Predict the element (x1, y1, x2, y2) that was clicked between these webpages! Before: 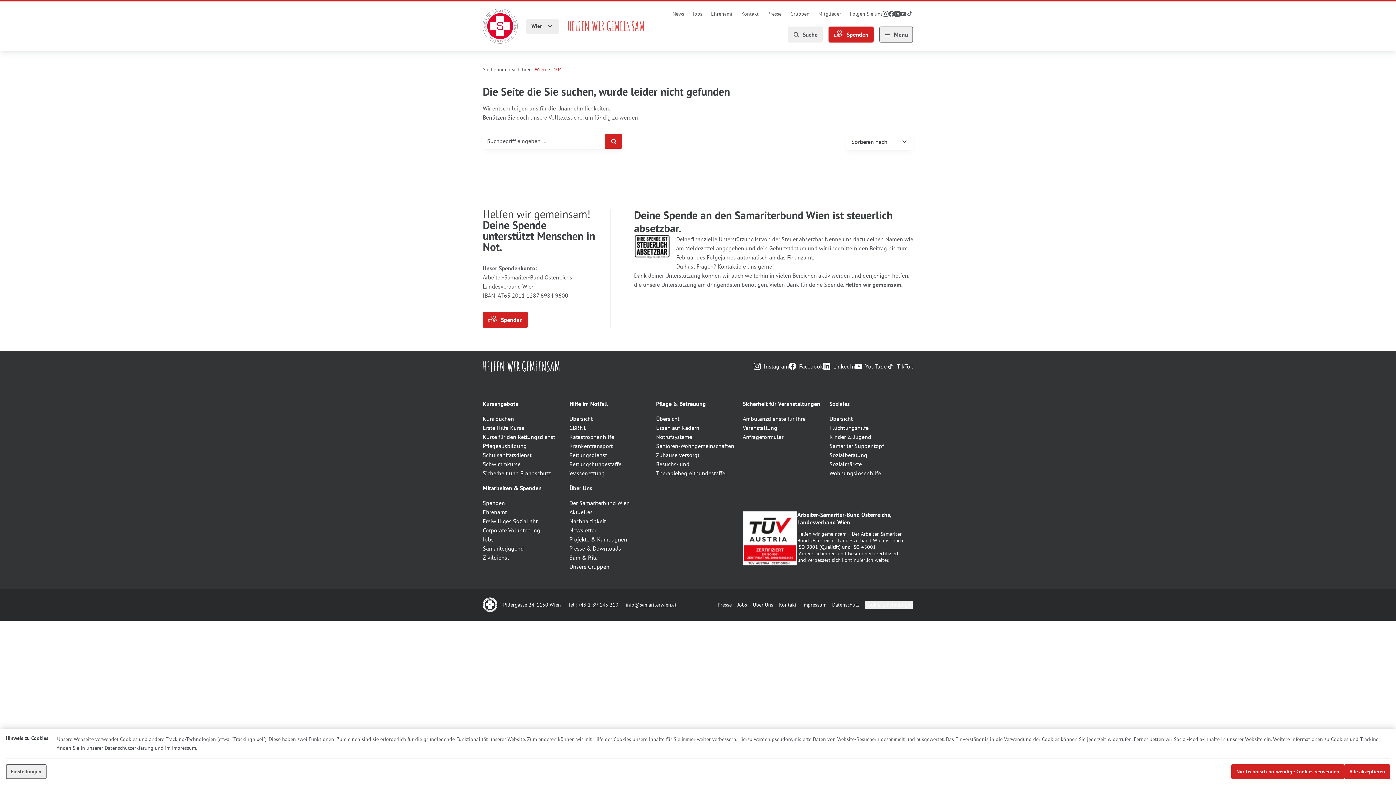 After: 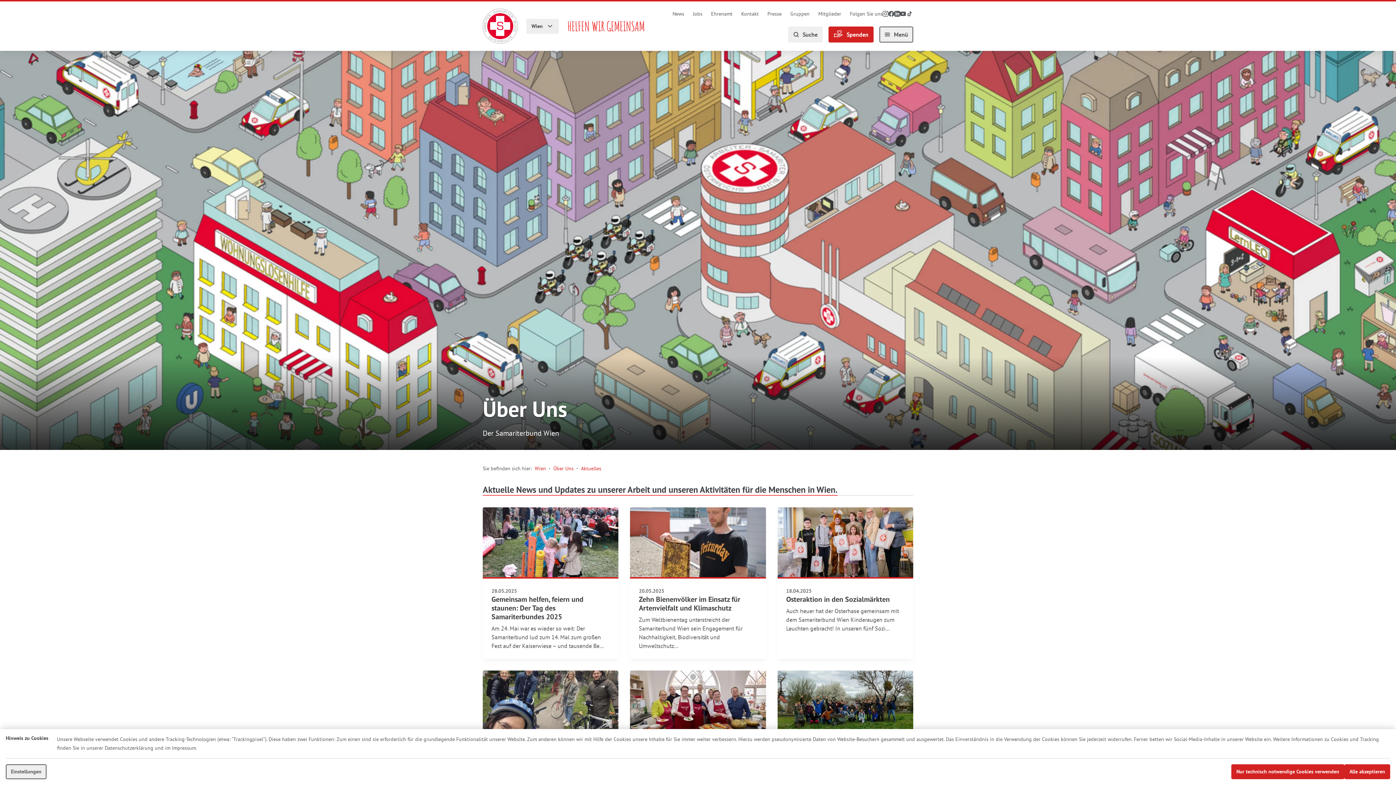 Action: label: News bbox: (672, 9, 684, 17)